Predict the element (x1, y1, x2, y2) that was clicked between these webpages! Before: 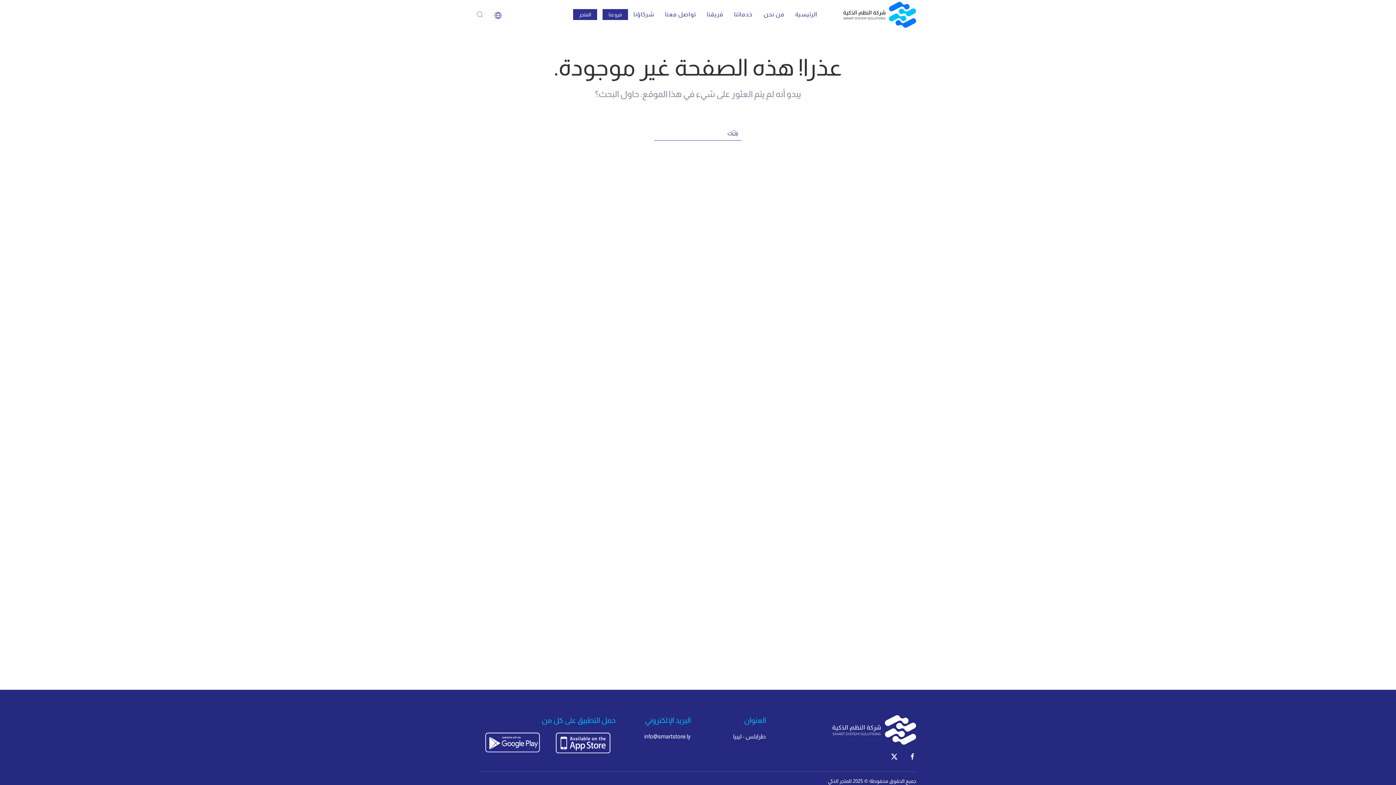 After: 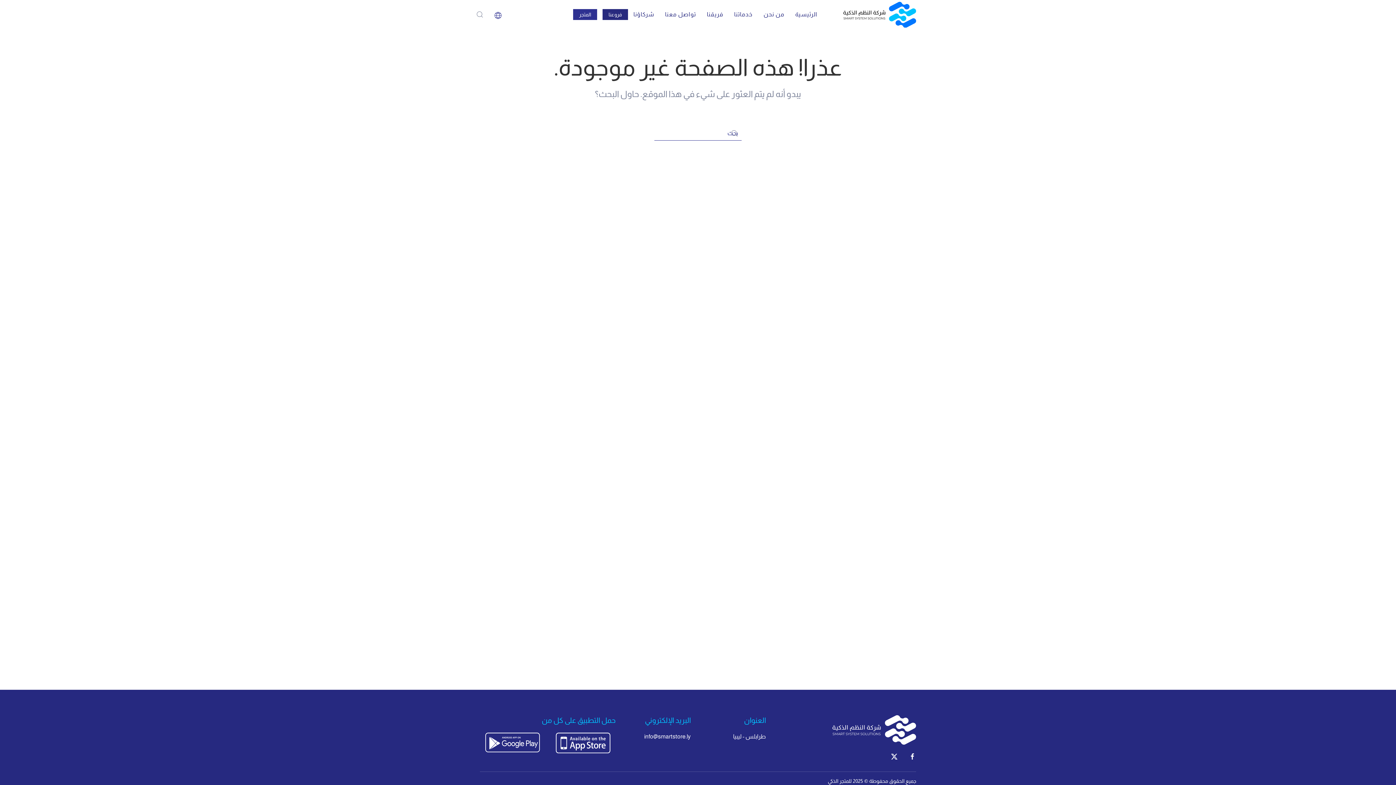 Action: bbox: (602, 9, 628, 20) label: فروعنا